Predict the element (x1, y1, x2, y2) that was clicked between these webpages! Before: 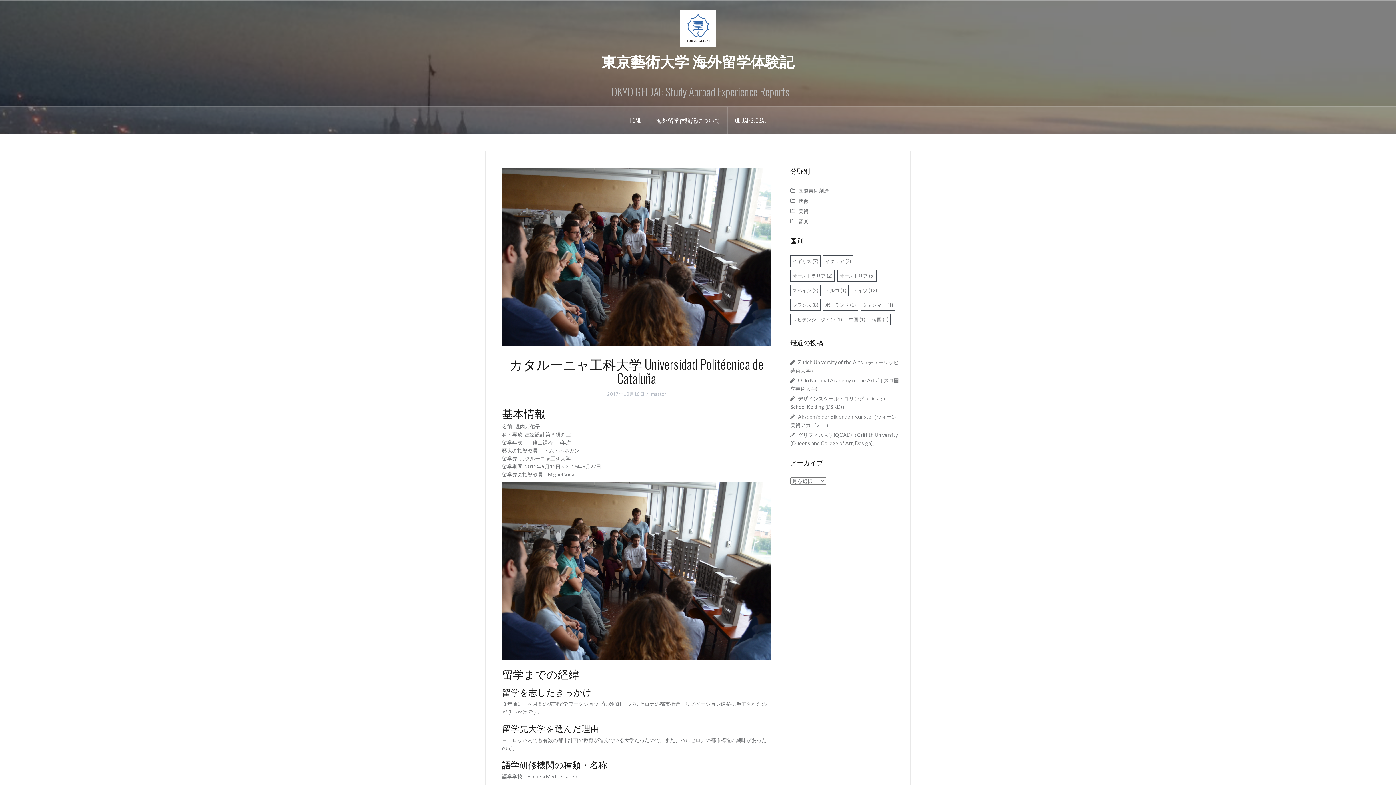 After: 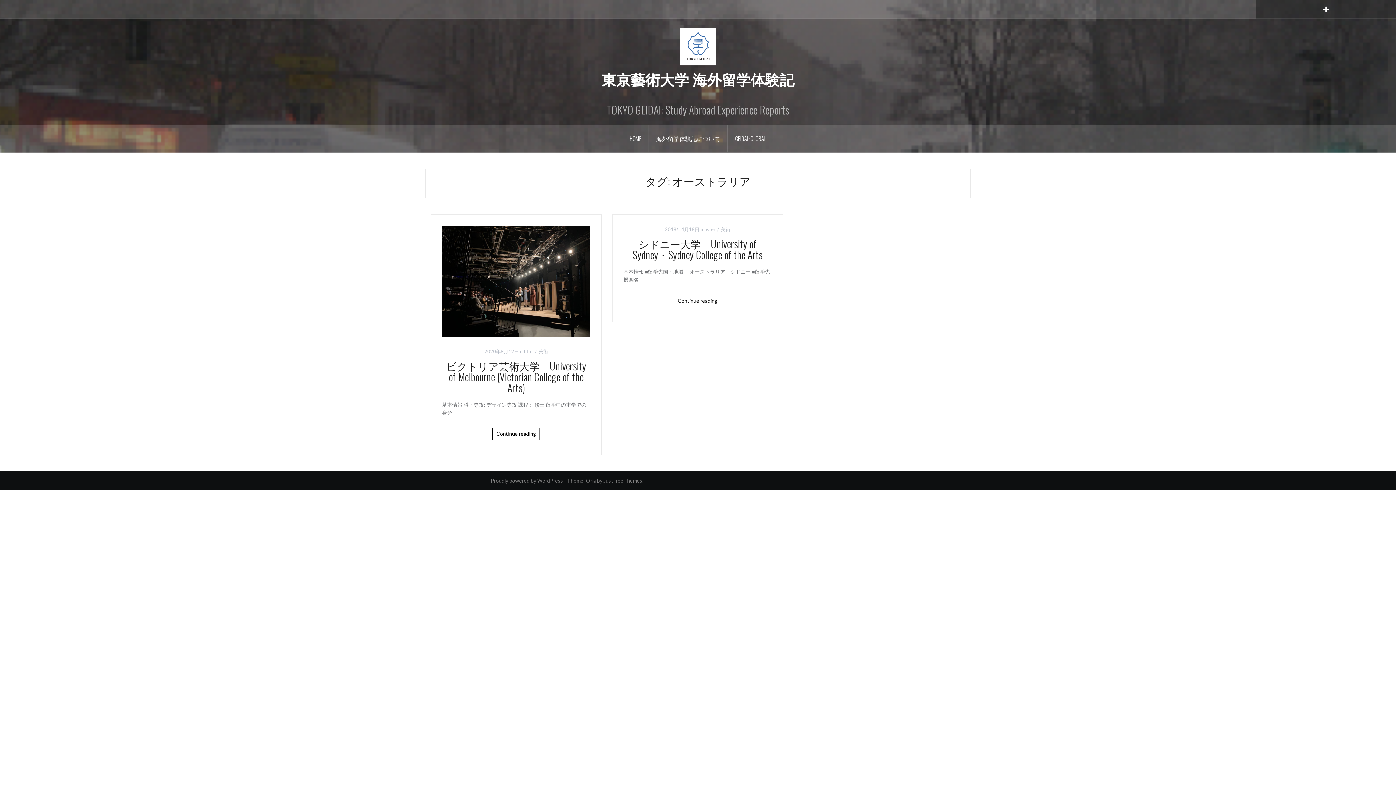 Action: label: オーストラリア (2個の項目) bbox: (790, 270, 834, 281)